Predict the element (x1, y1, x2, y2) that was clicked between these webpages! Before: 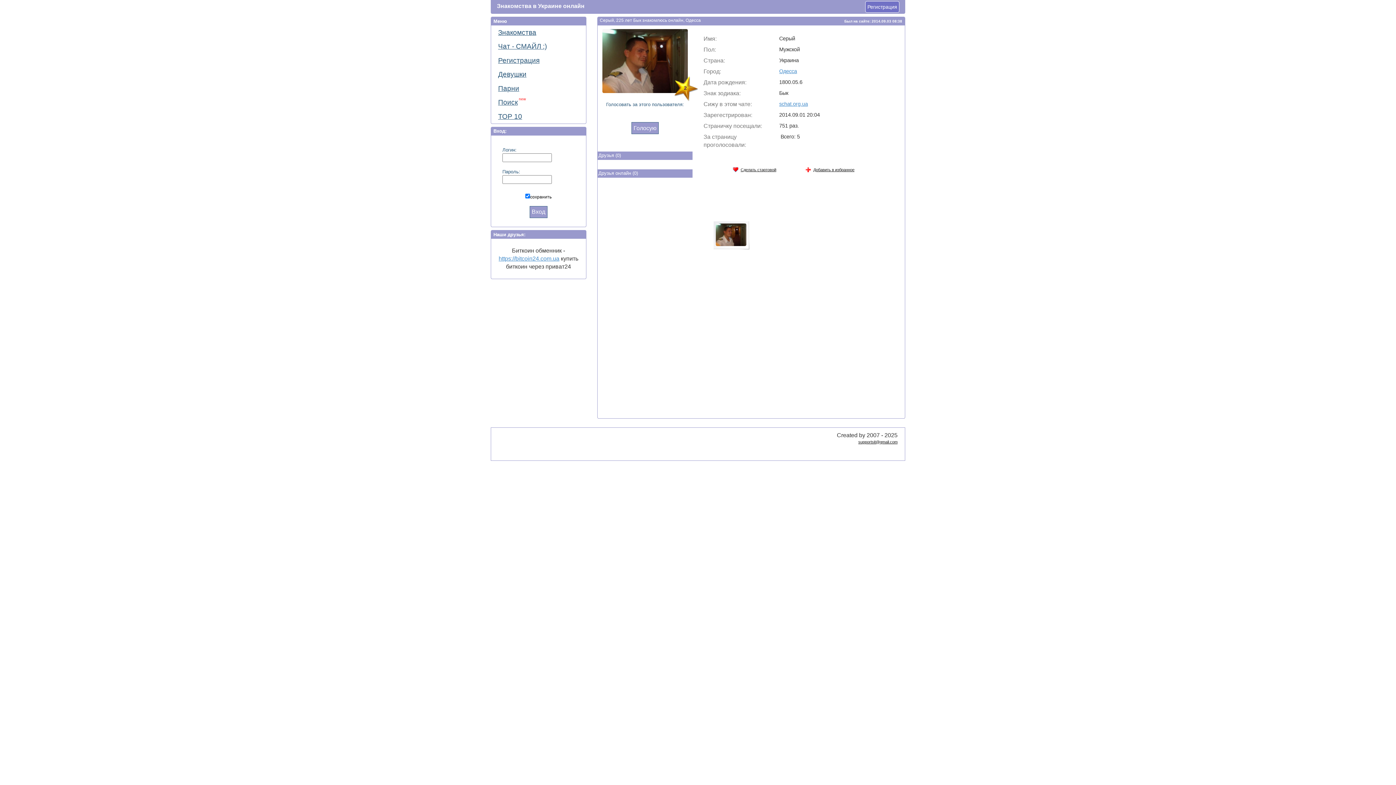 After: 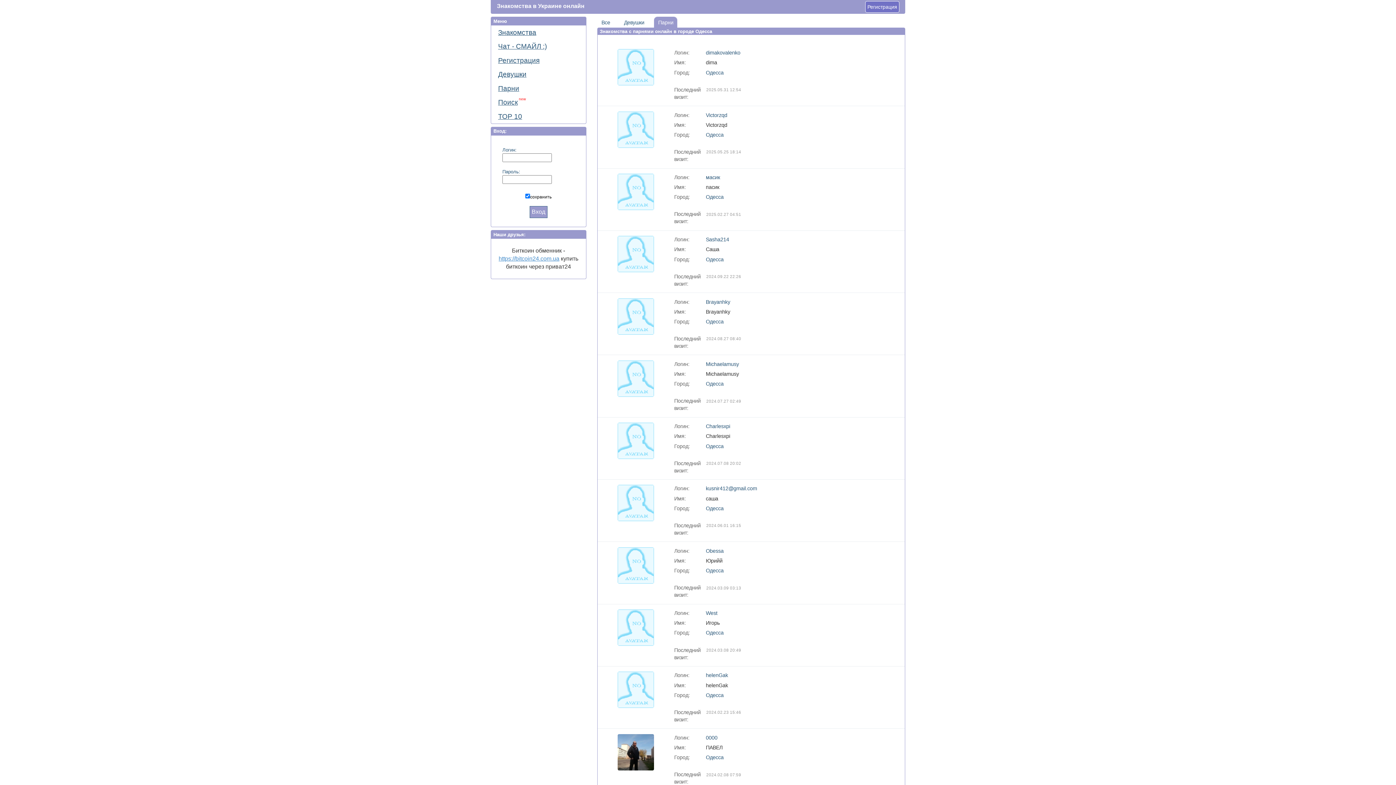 Action: bbox: (779, 68, 797, 74) label: Одесса